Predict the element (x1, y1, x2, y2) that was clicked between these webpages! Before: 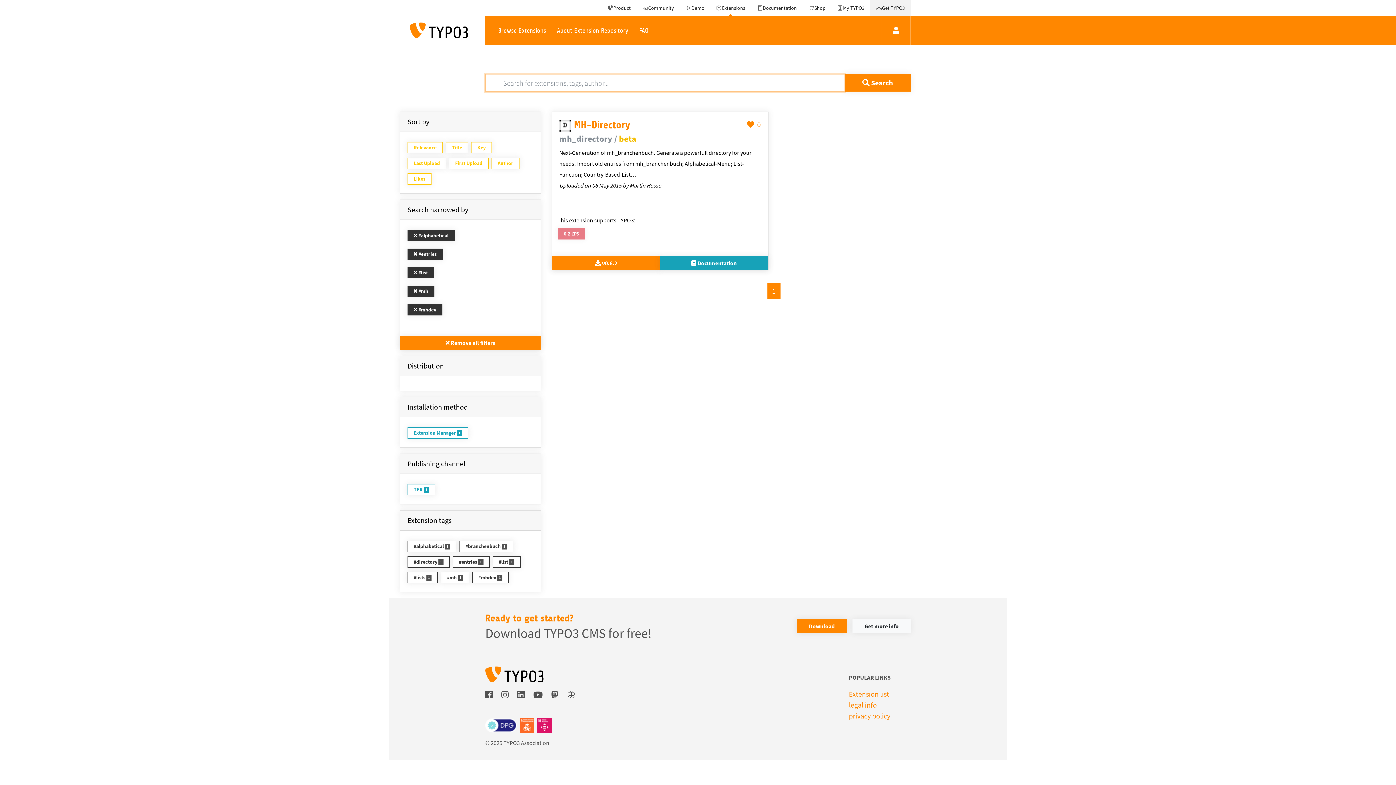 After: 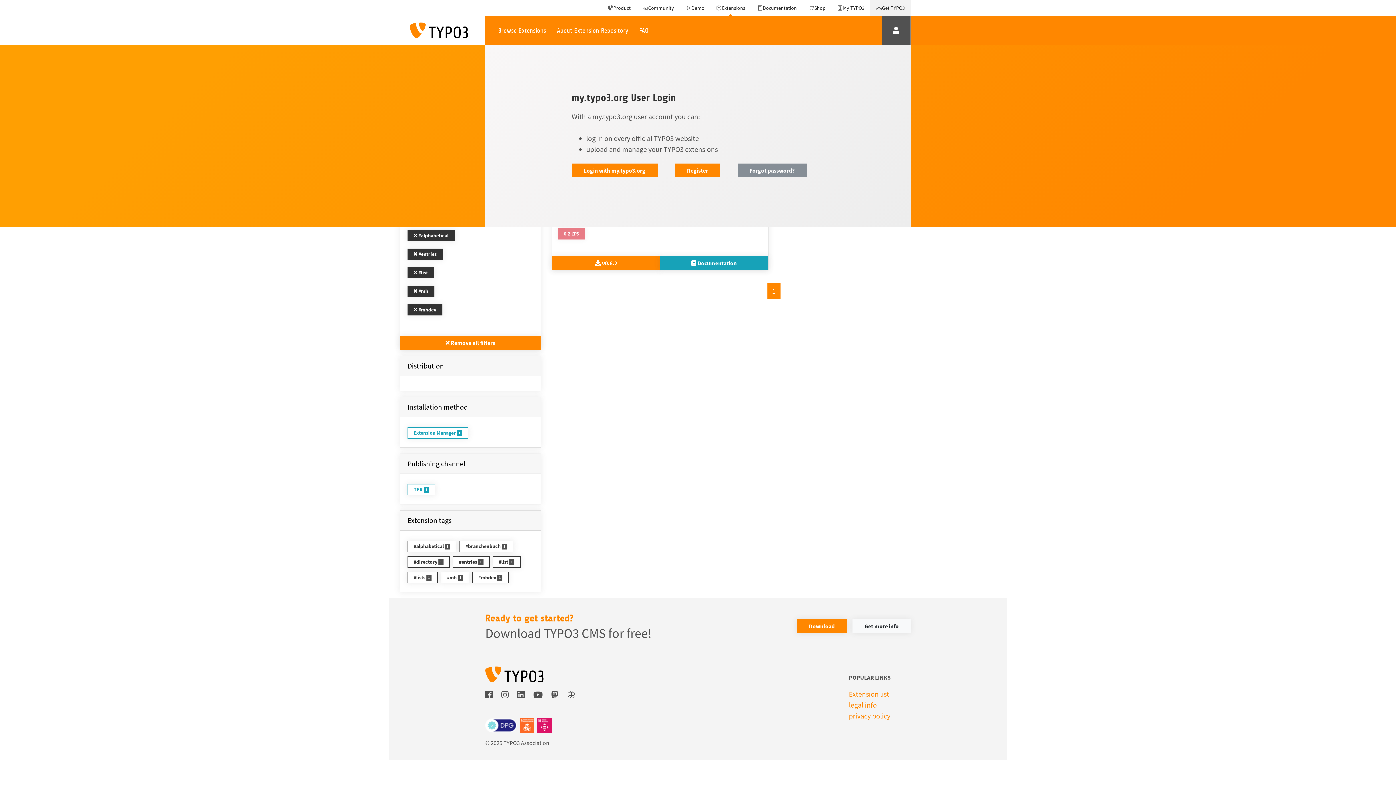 Action: bbox: (881, 16, 910, 45)